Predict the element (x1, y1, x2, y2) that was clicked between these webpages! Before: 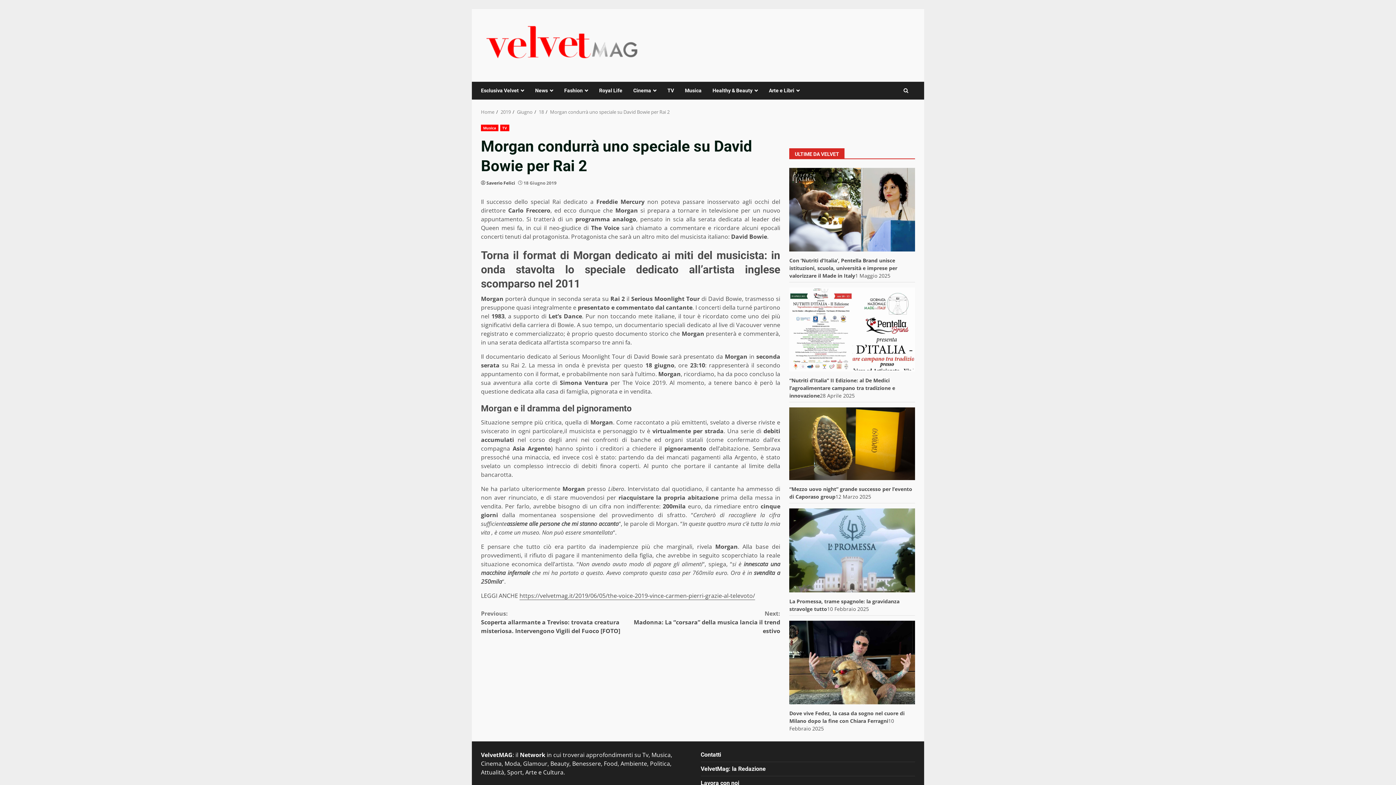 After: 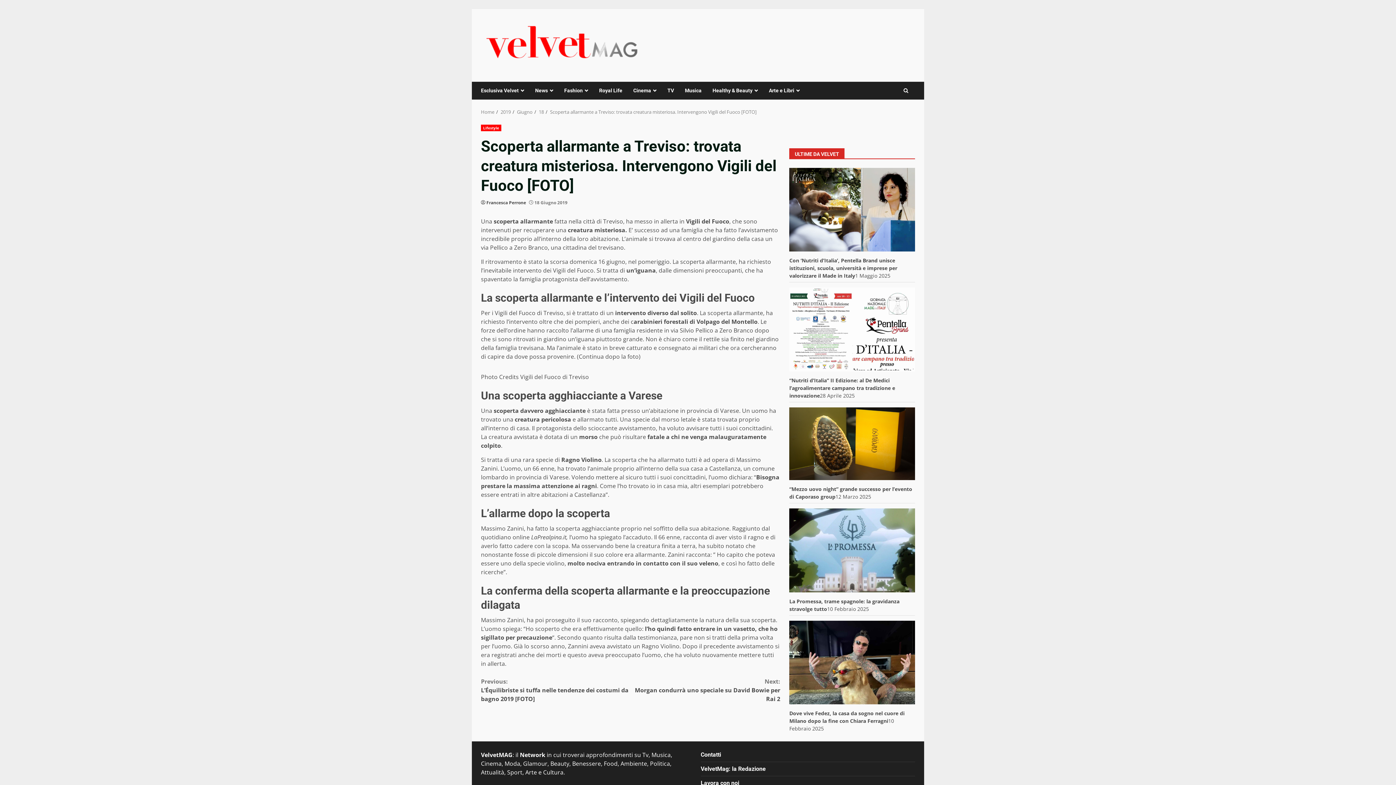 Action: label: Previous:
Scoperta allarmante a Treviso: trovata creatura misteriosa. Intervengono Vigili del Fuoco [FOTO] bbox: (481, 609, 630, 635)